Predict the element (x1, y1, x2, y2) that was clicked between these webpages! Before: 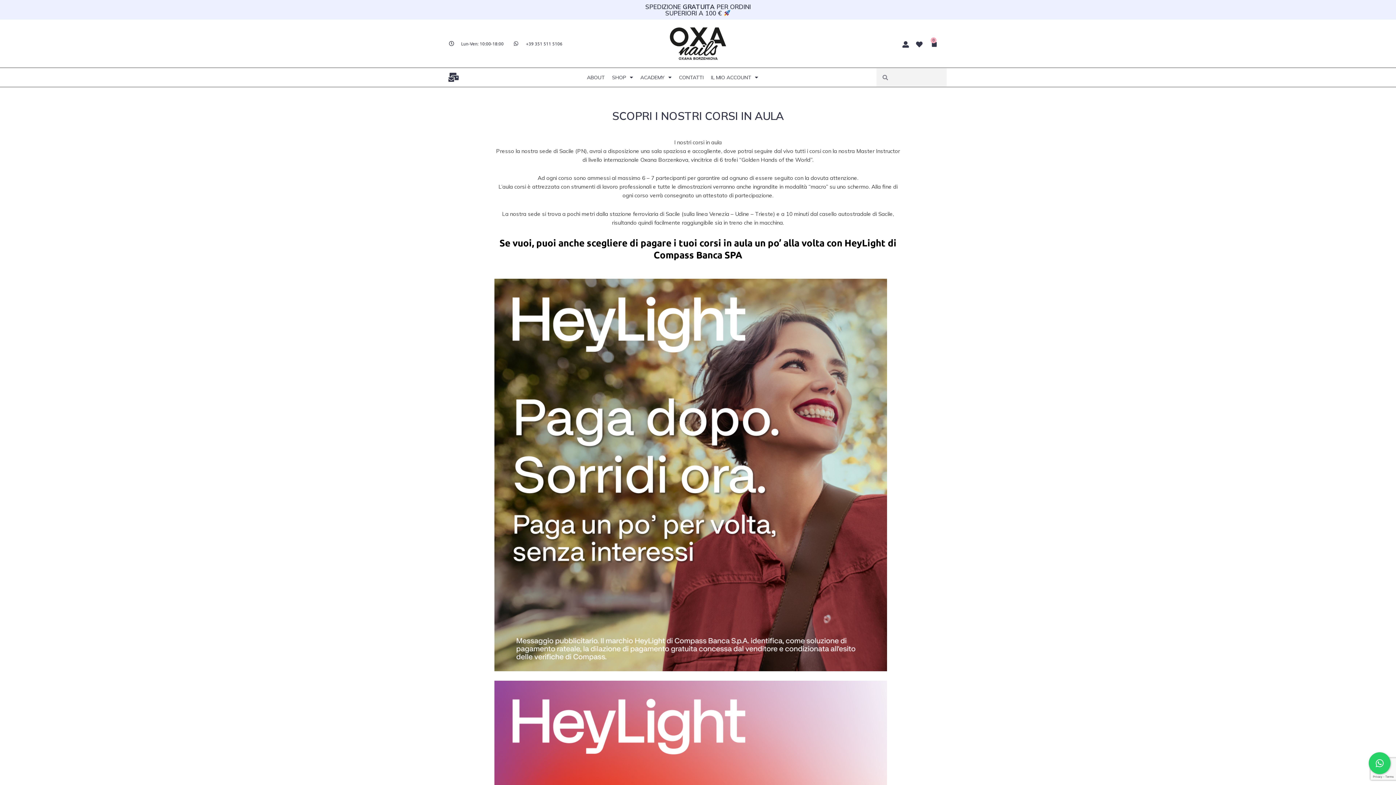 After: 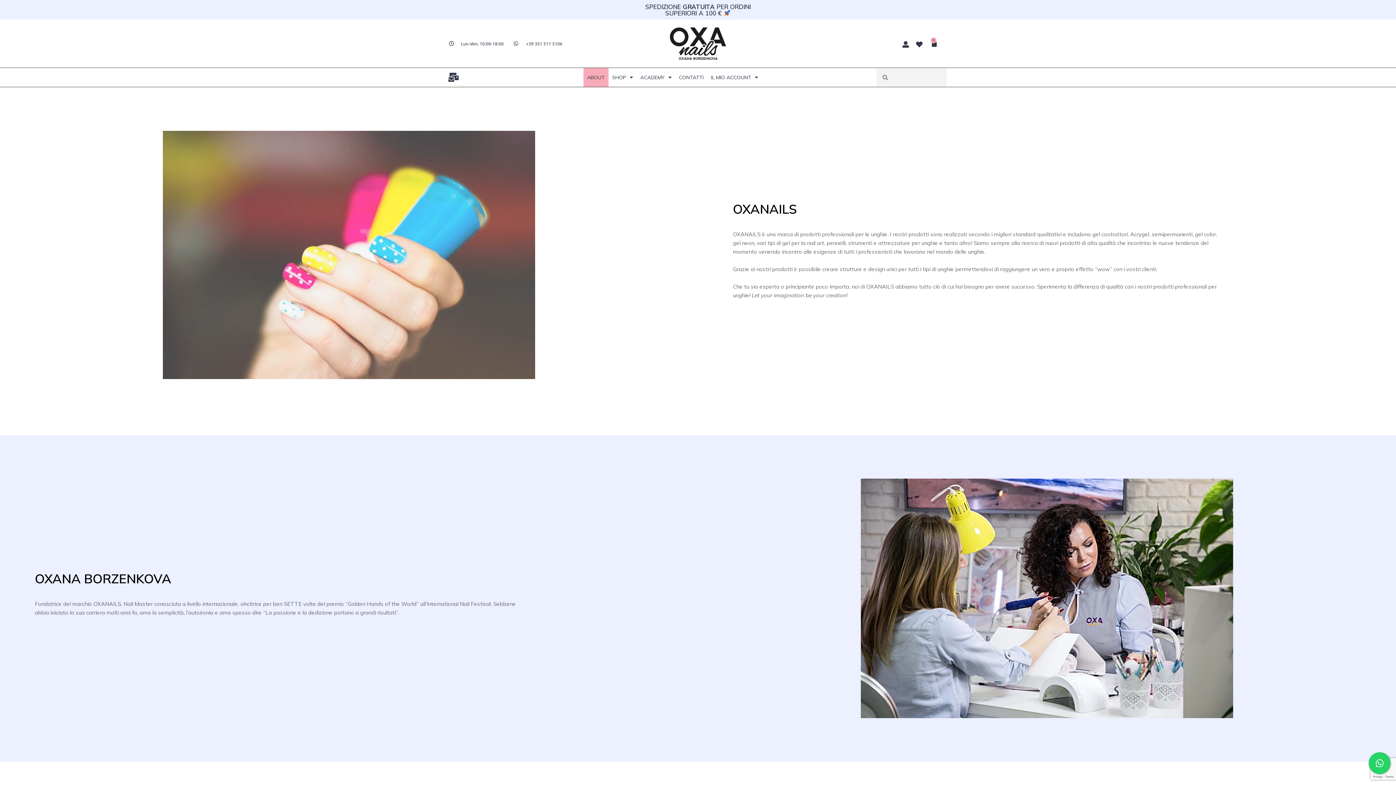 Action: bbox: (583, 68, 608, 86) label: ABOUT